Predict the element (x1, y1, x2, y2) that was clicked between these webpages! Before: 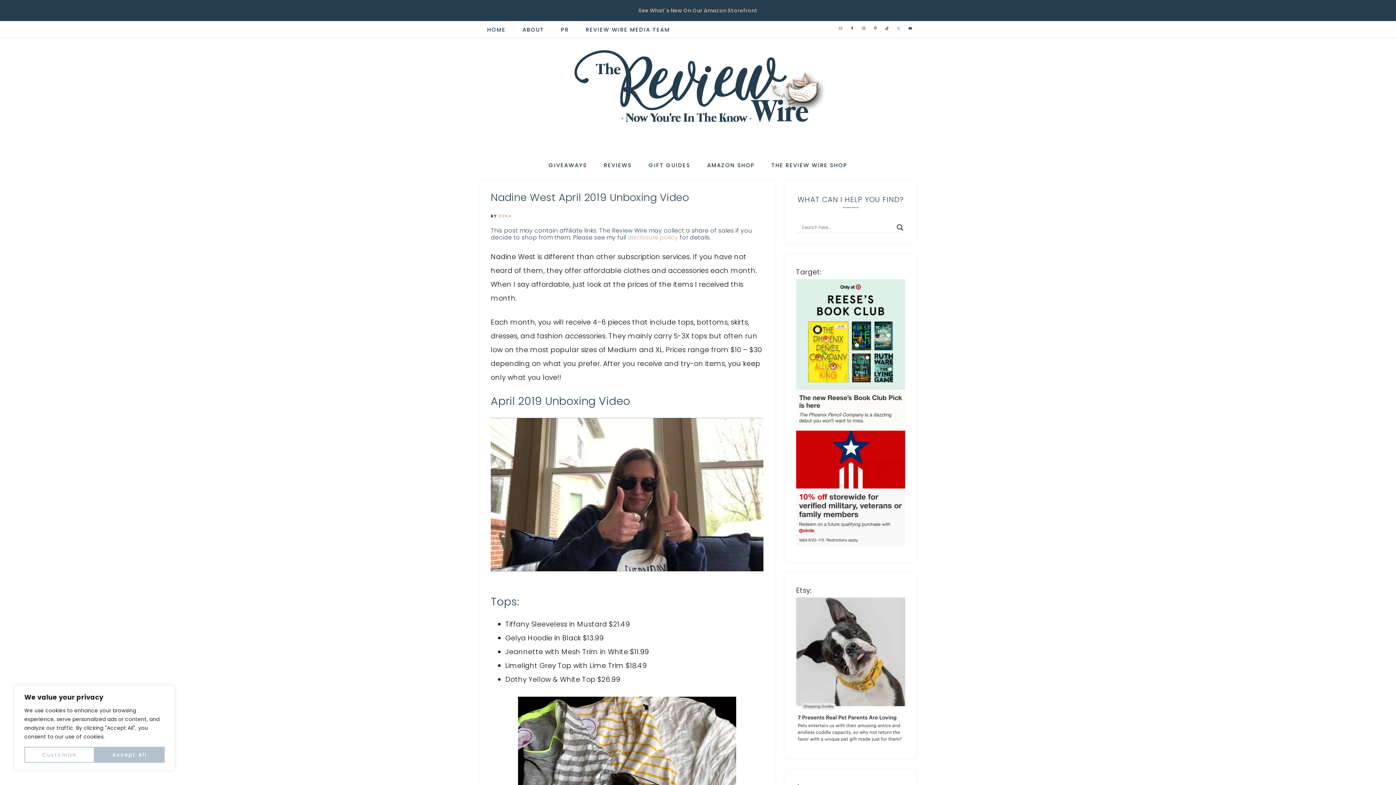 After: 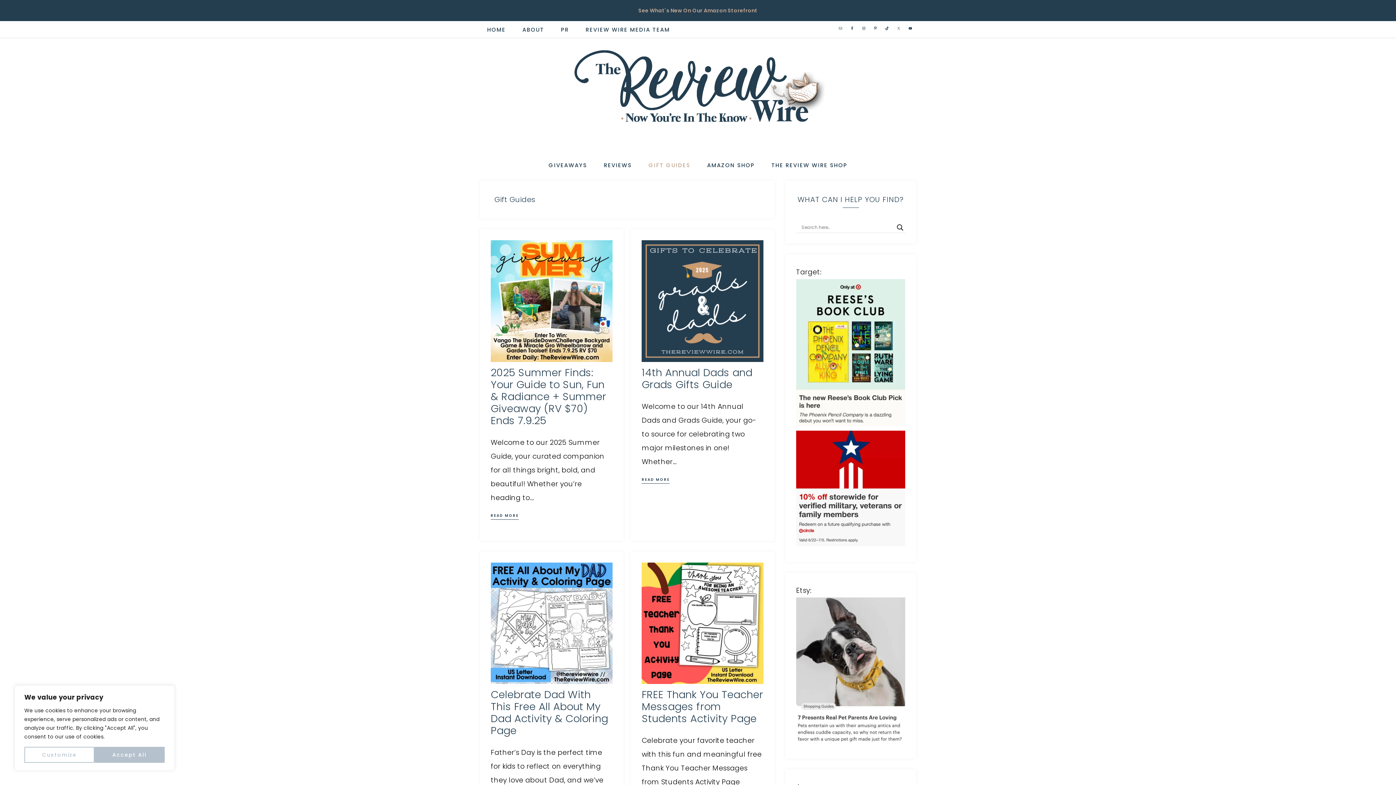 Action: bbox: (641, 156, 697, 175) label: GIFT GUIDES